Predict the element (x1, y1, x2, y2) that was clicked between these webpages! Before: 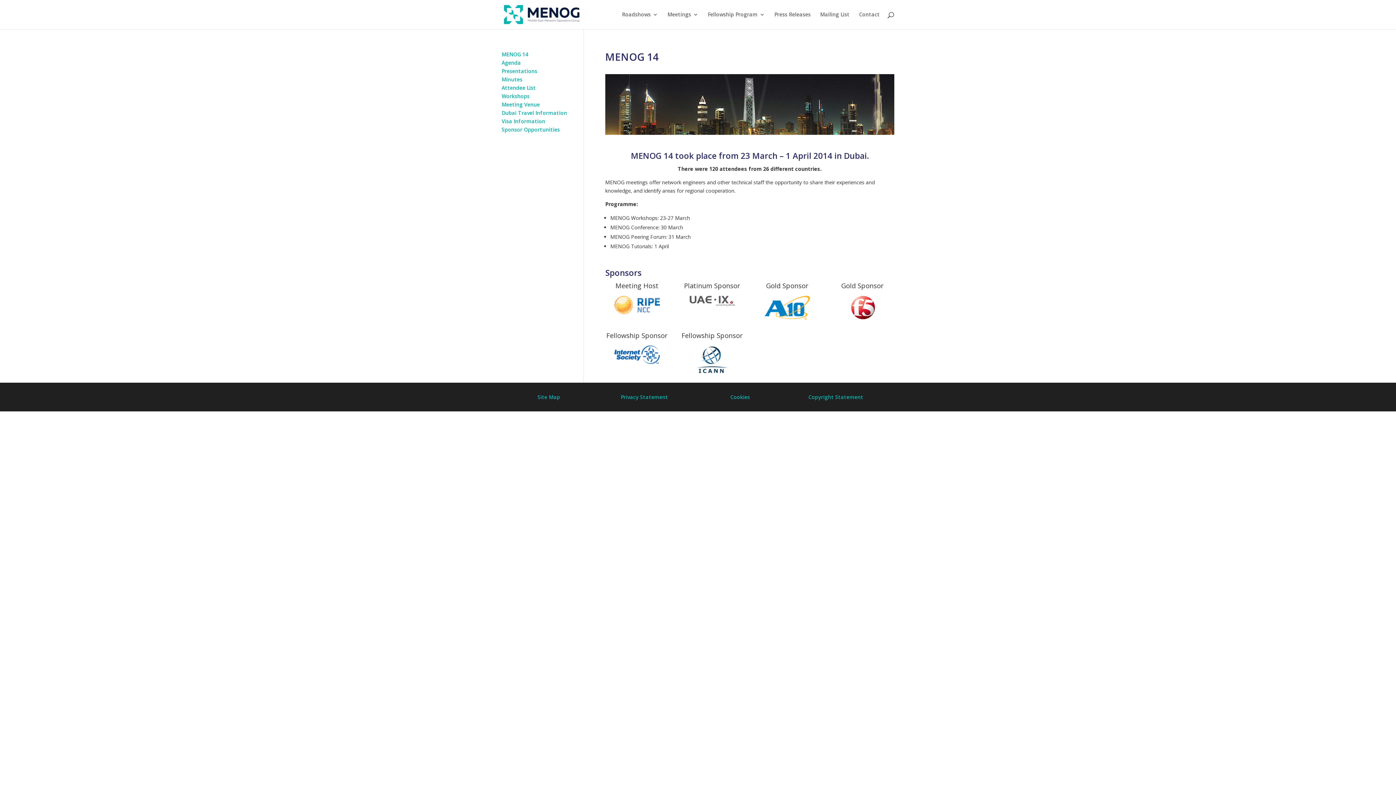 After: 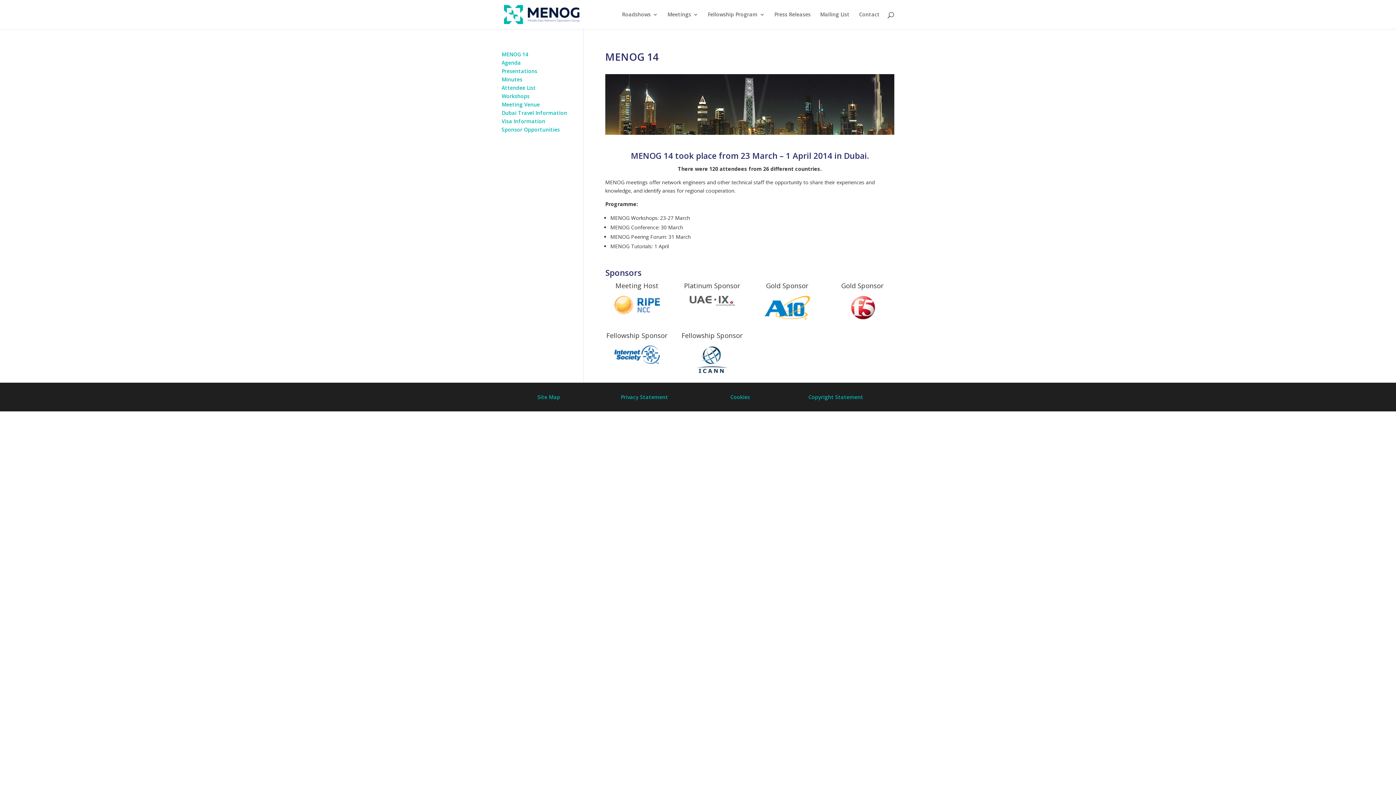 Action: bbox: (597, 393, 691, 401) label: Privacy Statement